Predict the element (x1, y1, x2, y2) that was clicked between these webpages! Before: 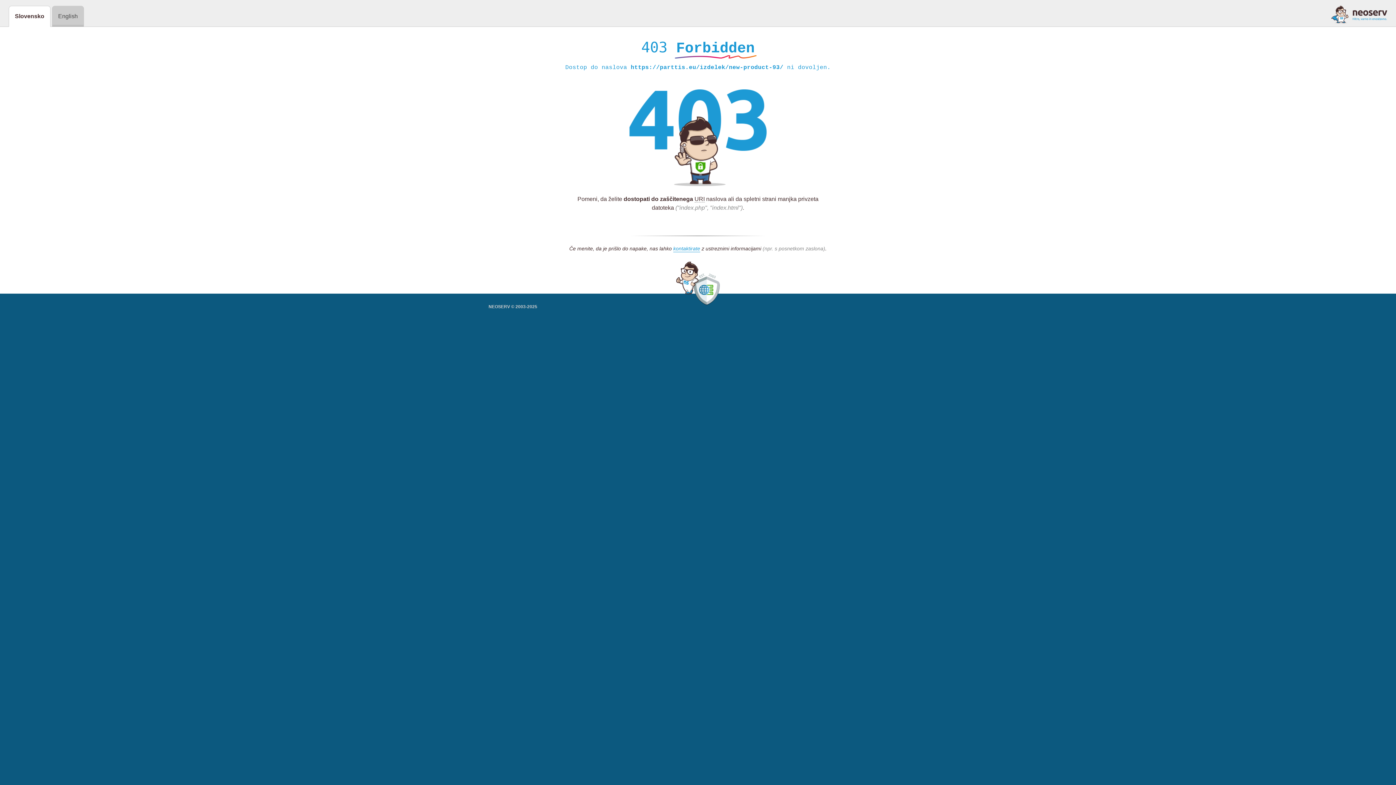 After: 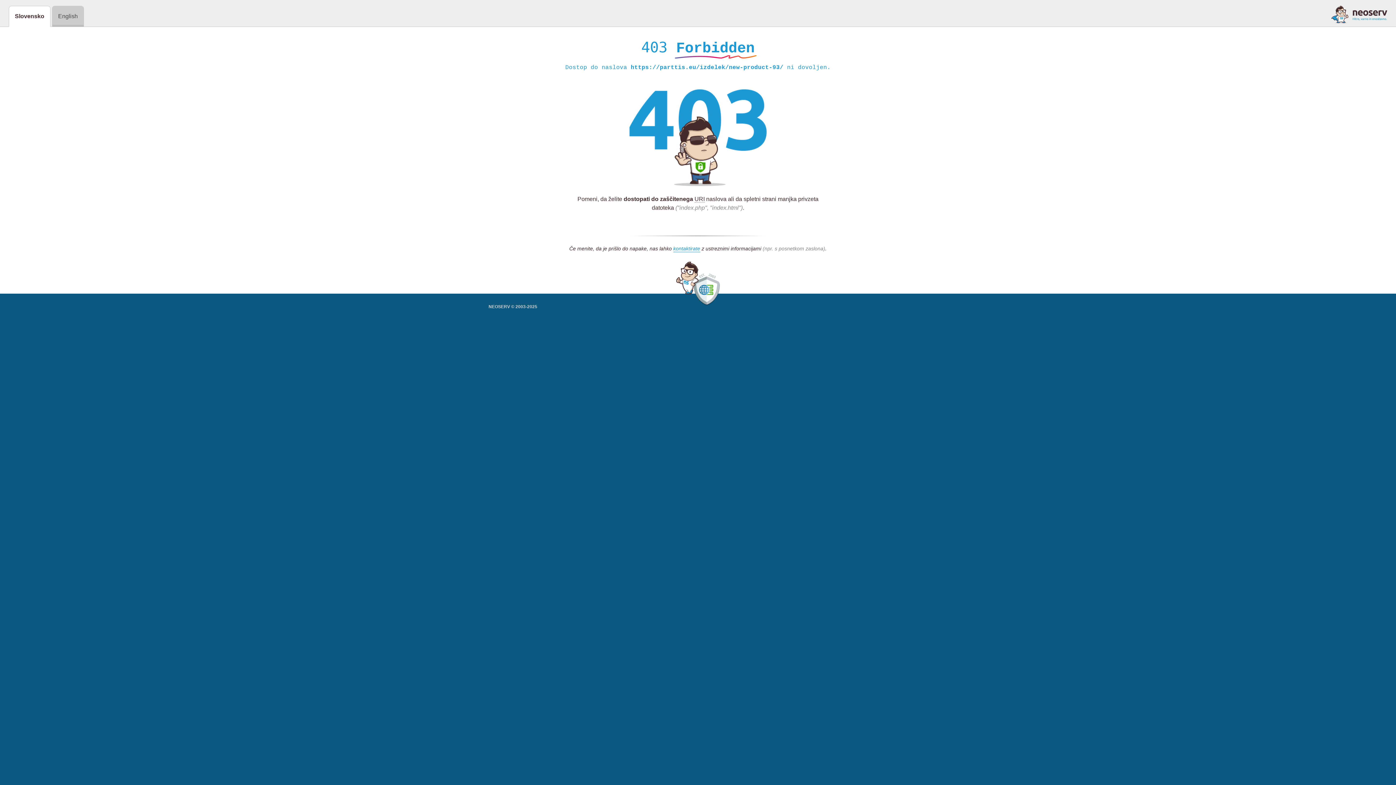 Action: bbox: (1331, 5, 1387, 23)